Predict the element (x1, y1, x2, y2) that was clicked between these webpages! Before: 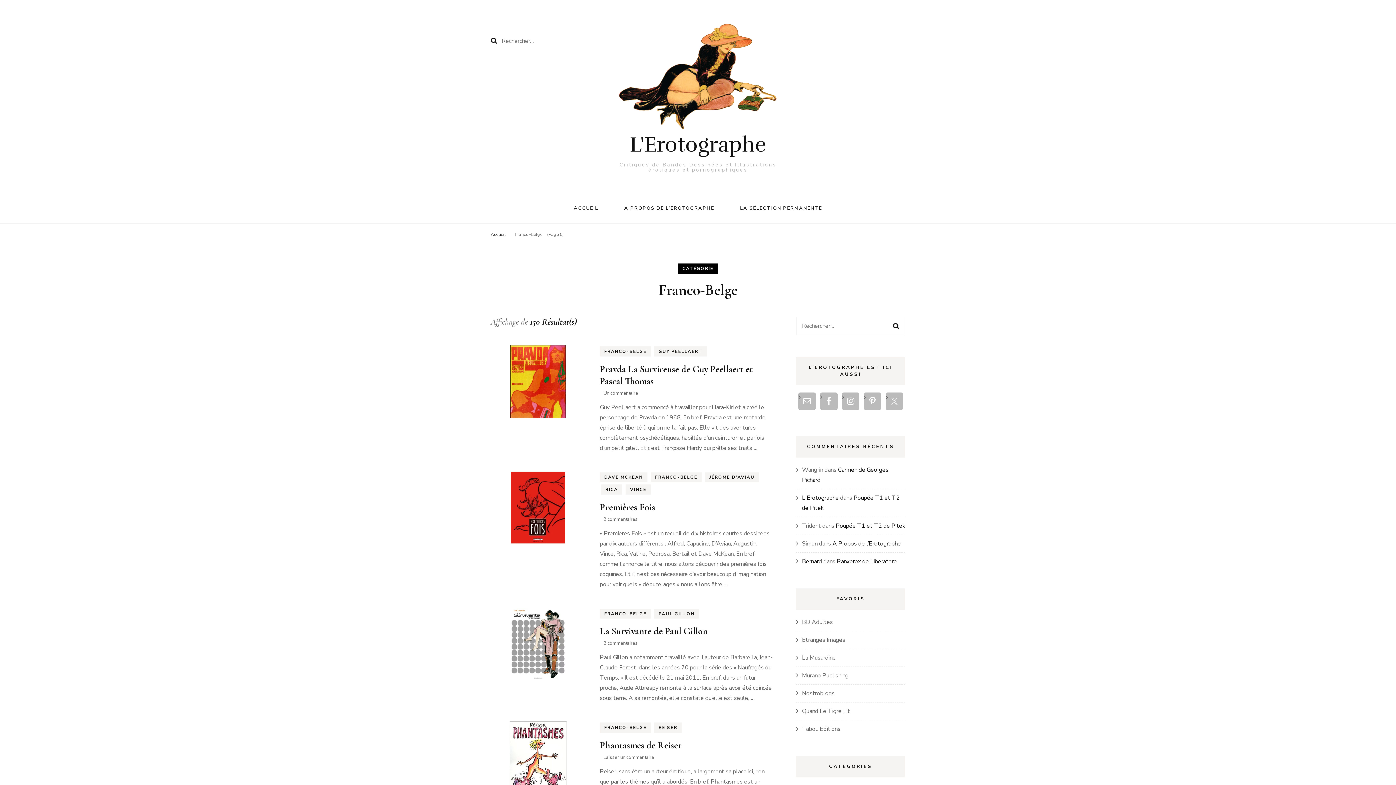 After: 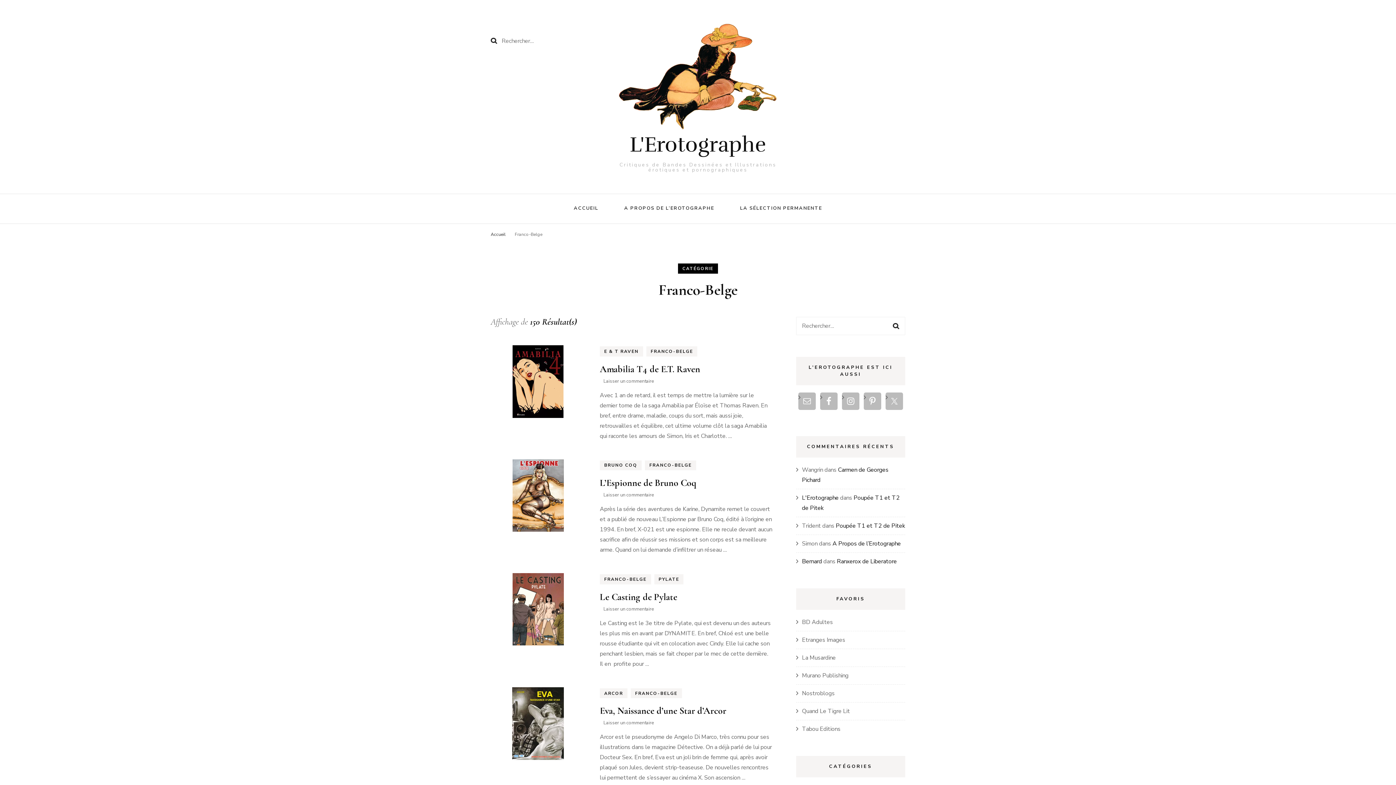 Action: bbox: (600, 723, 651, 733) label: FRANCO-BELGE